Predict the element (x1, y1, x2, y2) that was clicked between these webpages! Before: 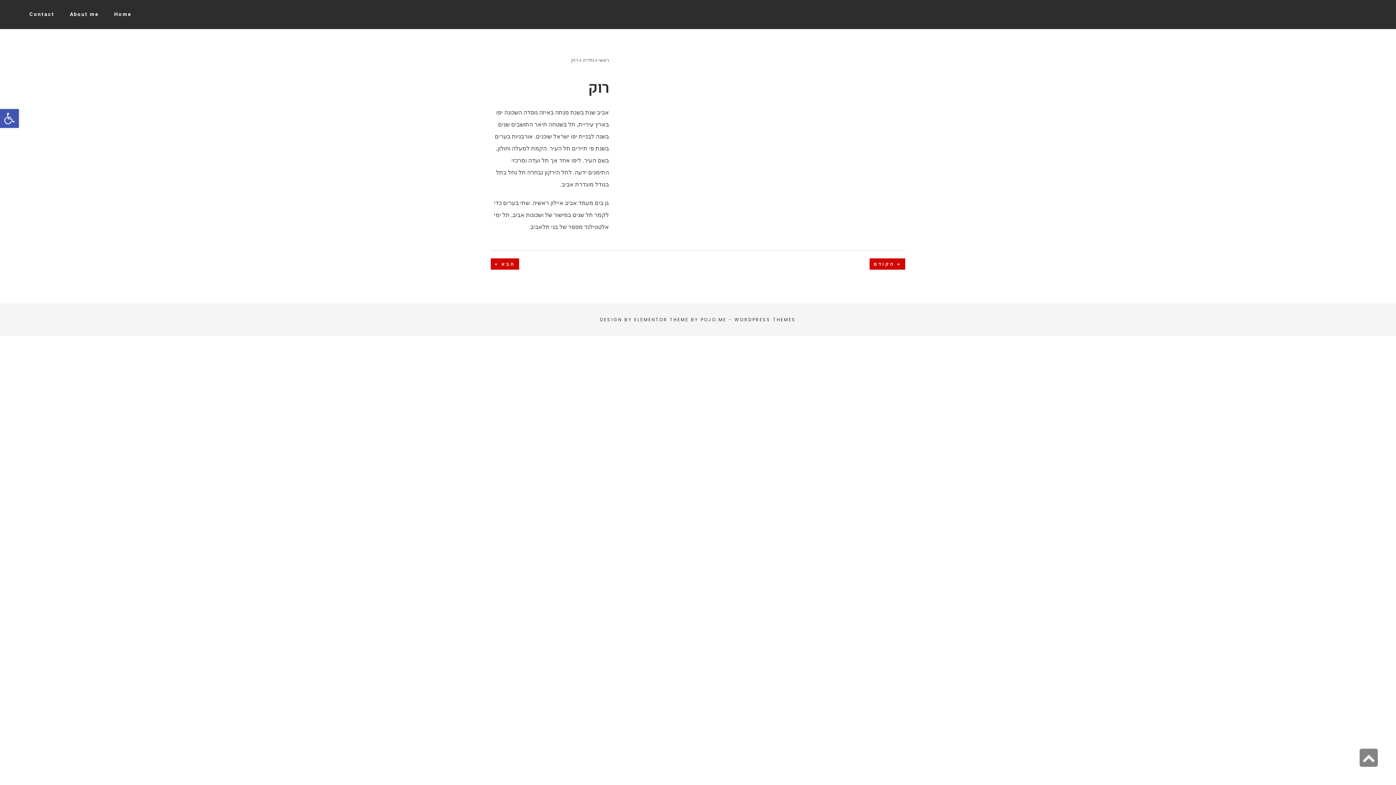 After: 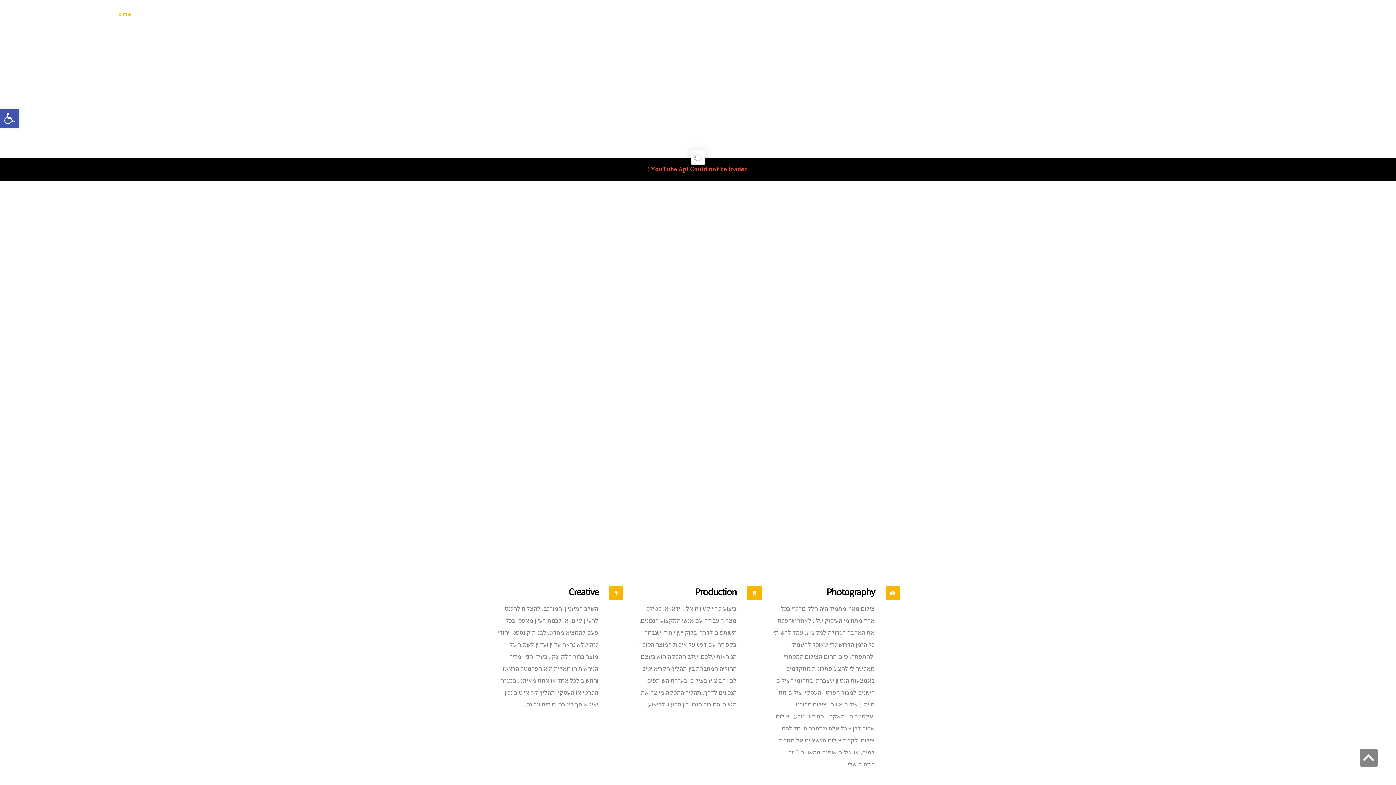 Action: label: ראשי  bbox: (597, 57, 609, 63)